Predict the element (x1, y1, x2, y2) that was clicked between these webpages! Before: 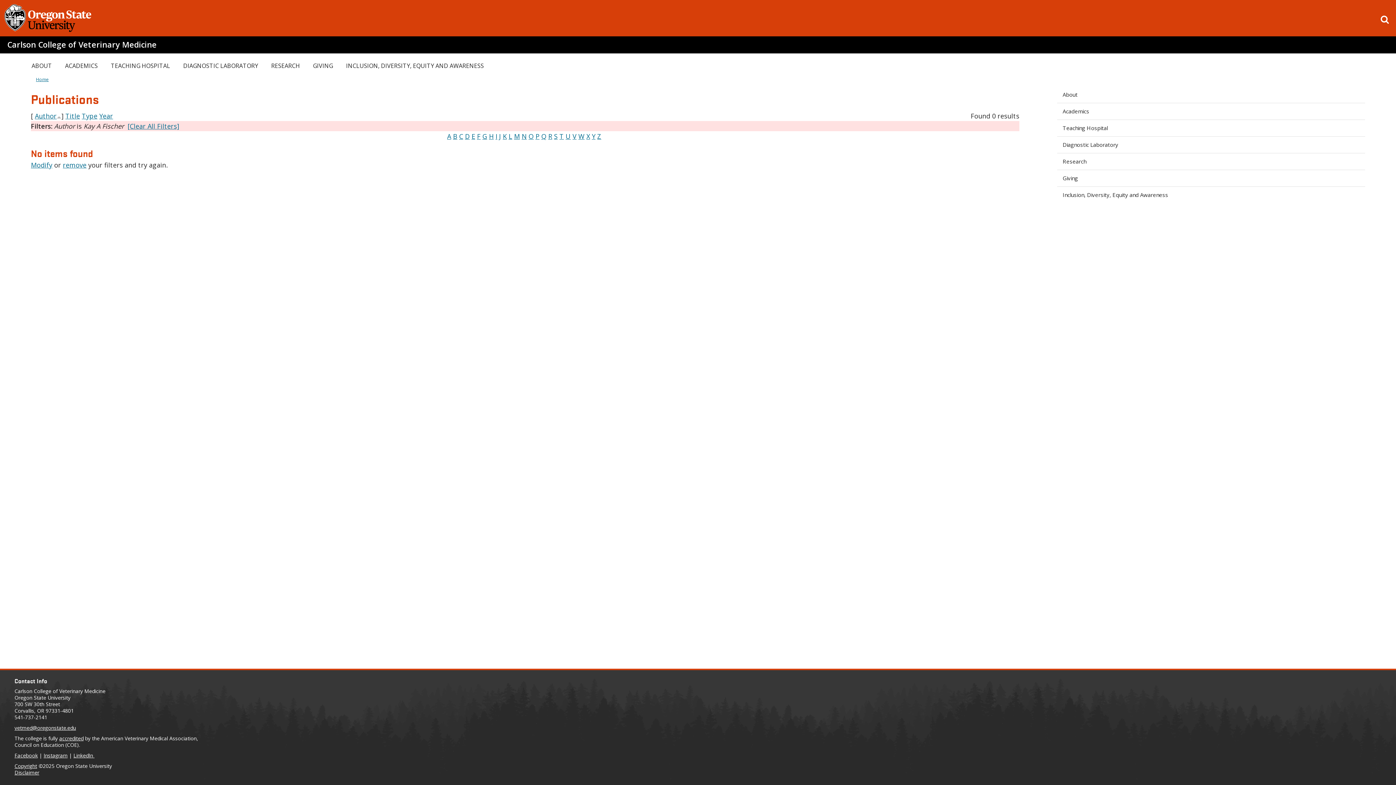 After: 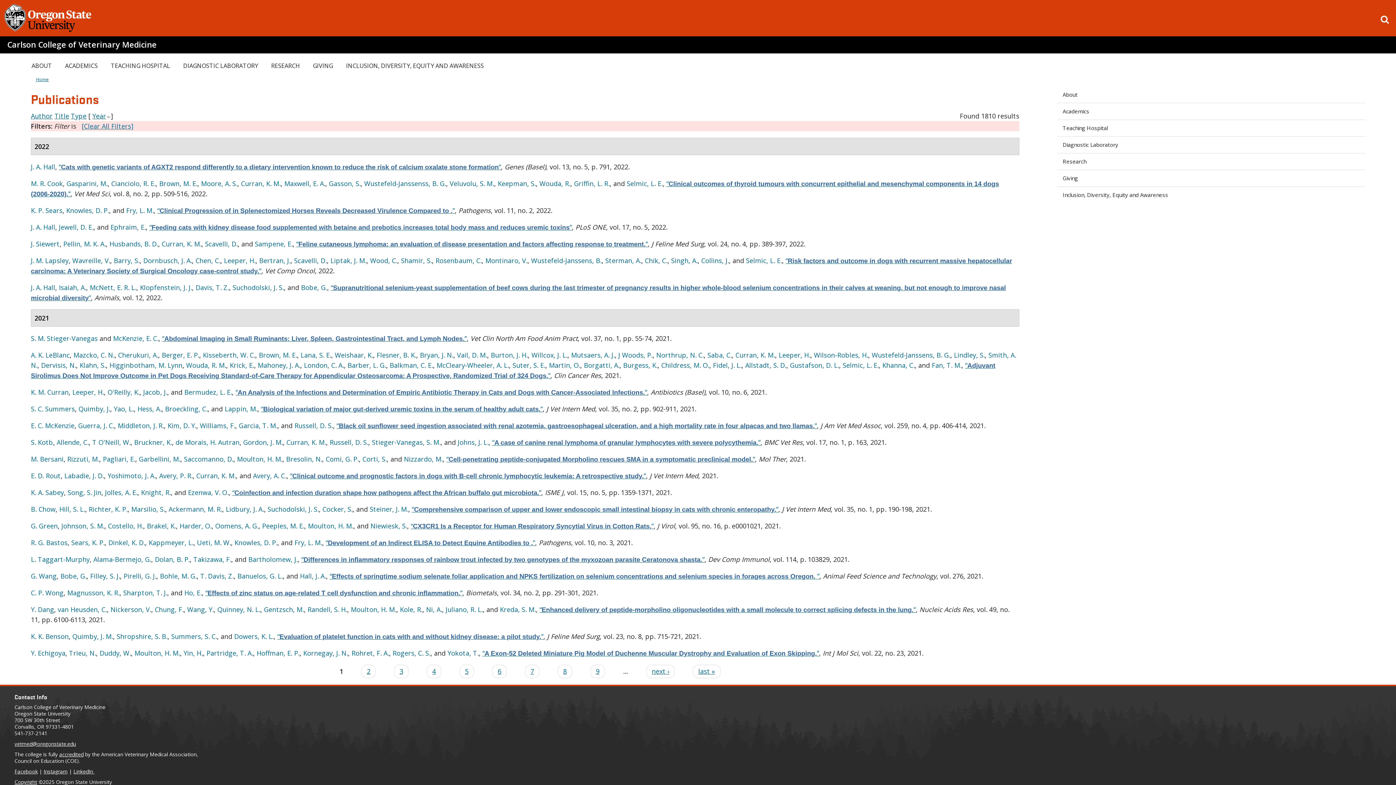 Action: label: Modify bbox: (30, 160, 52, 169)